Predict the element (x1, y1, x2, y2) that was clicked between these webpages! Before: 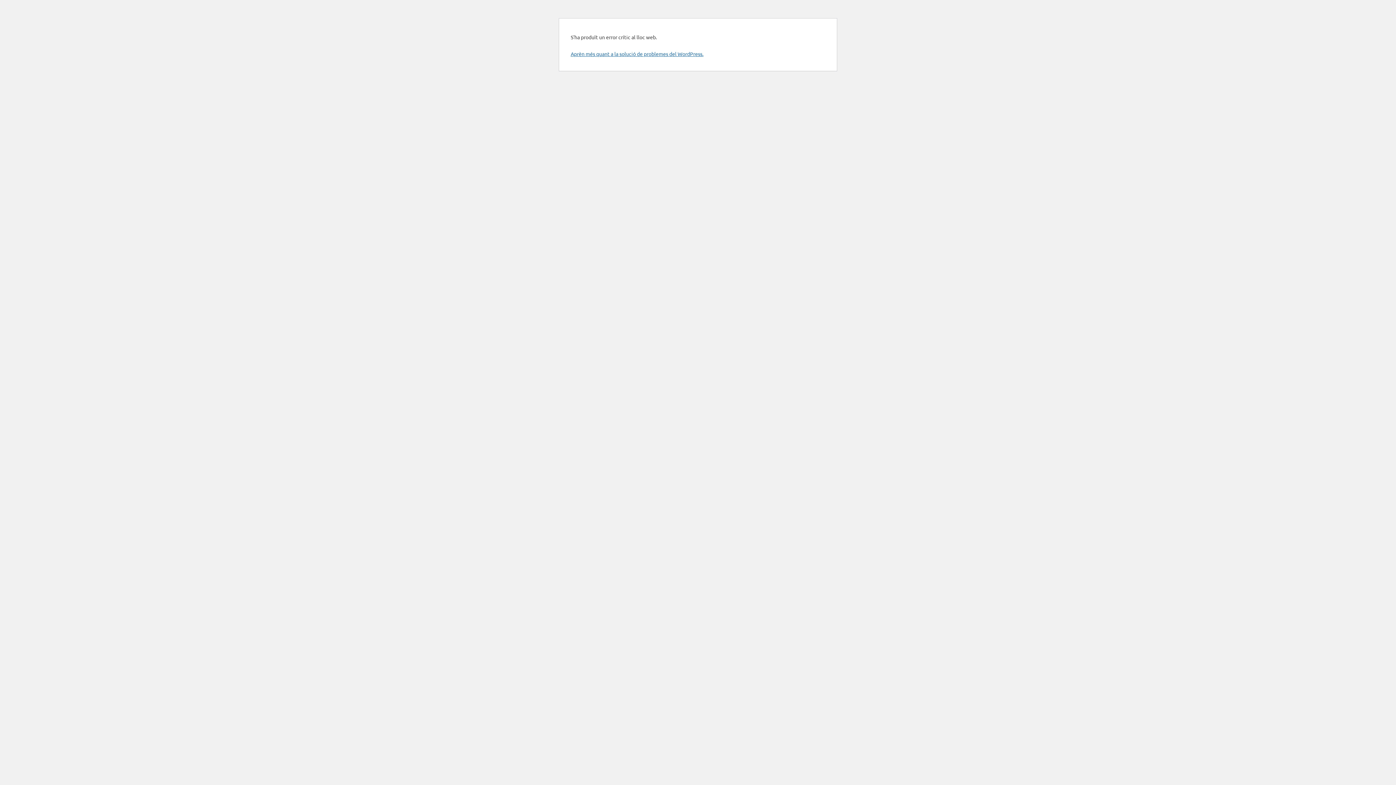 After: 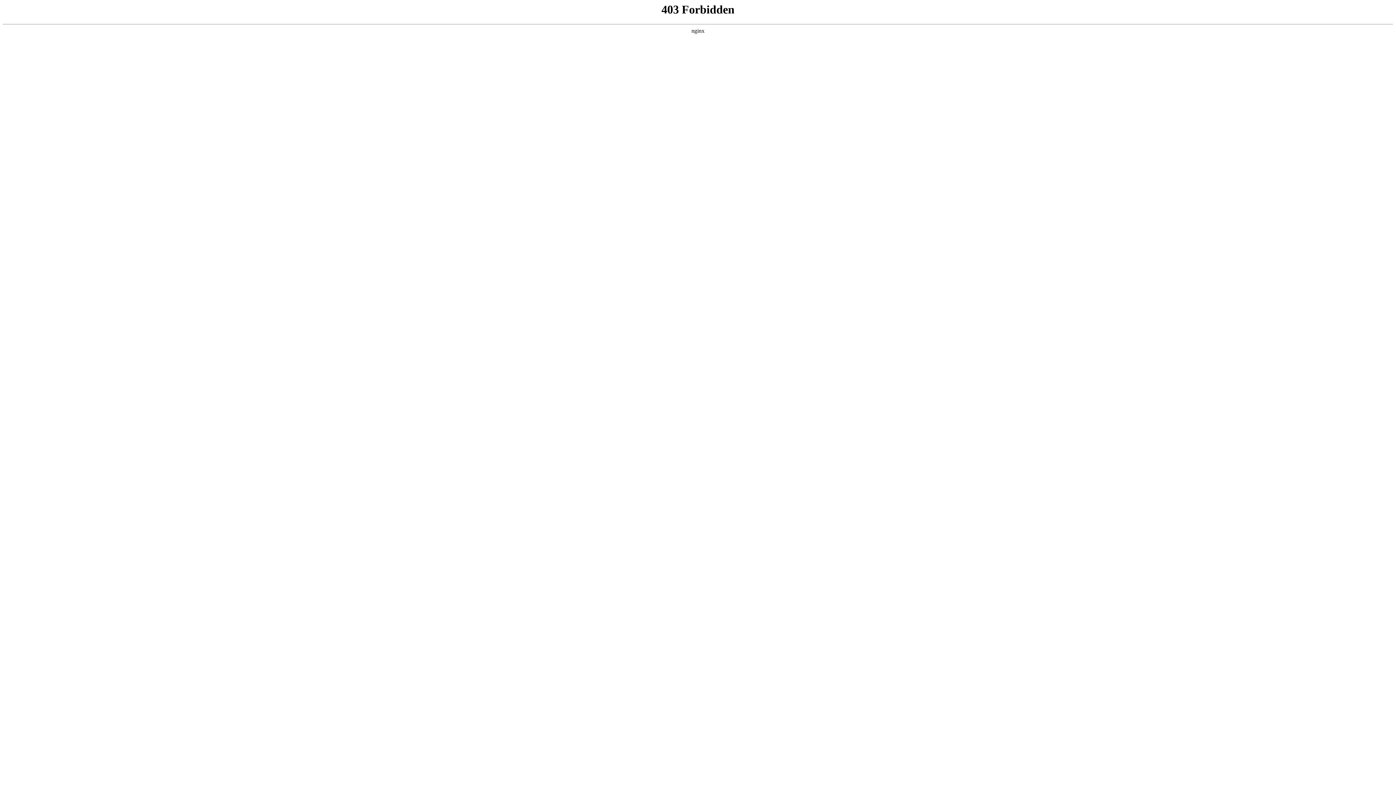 Action: label: Aprèn més quant a la solució de problemes del WordPress. bbox: (570, 50, 703, 57)